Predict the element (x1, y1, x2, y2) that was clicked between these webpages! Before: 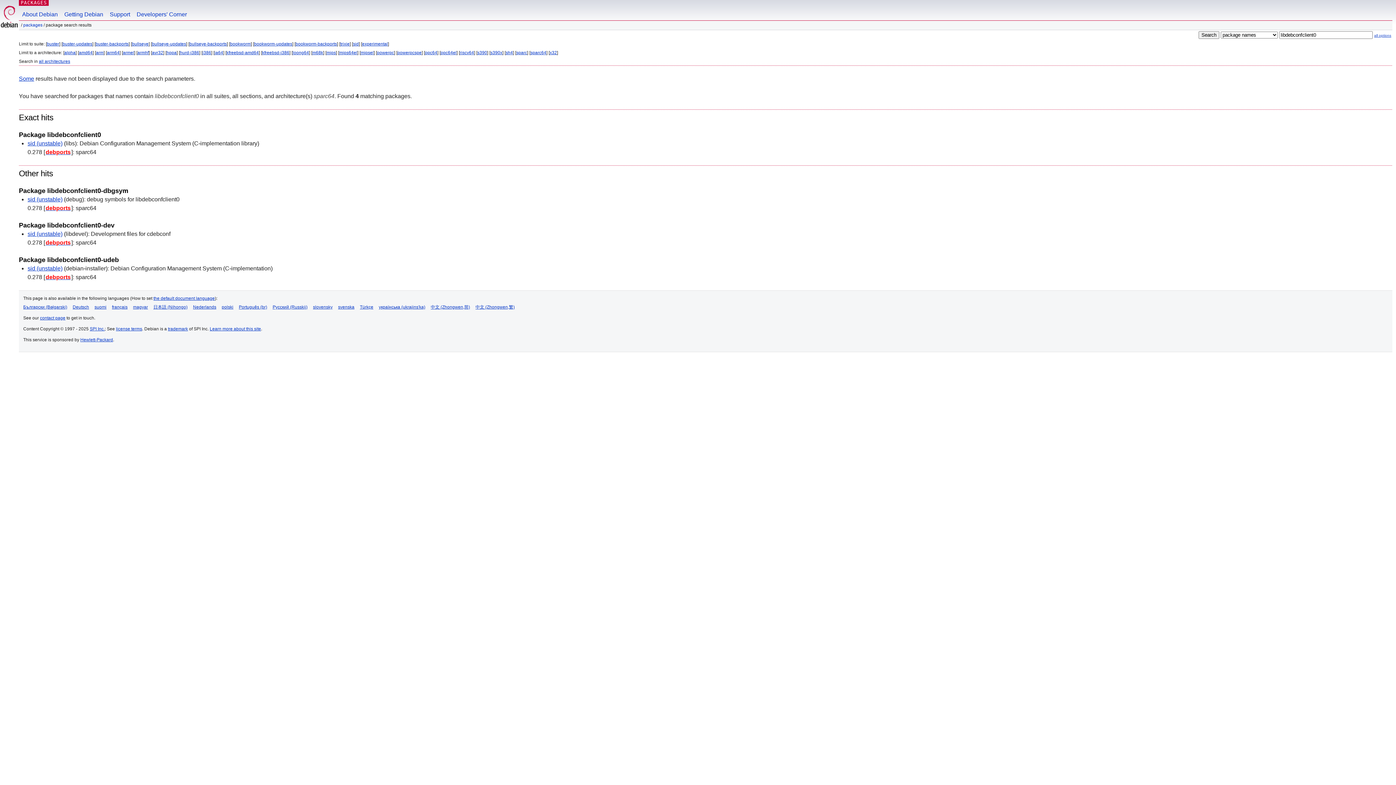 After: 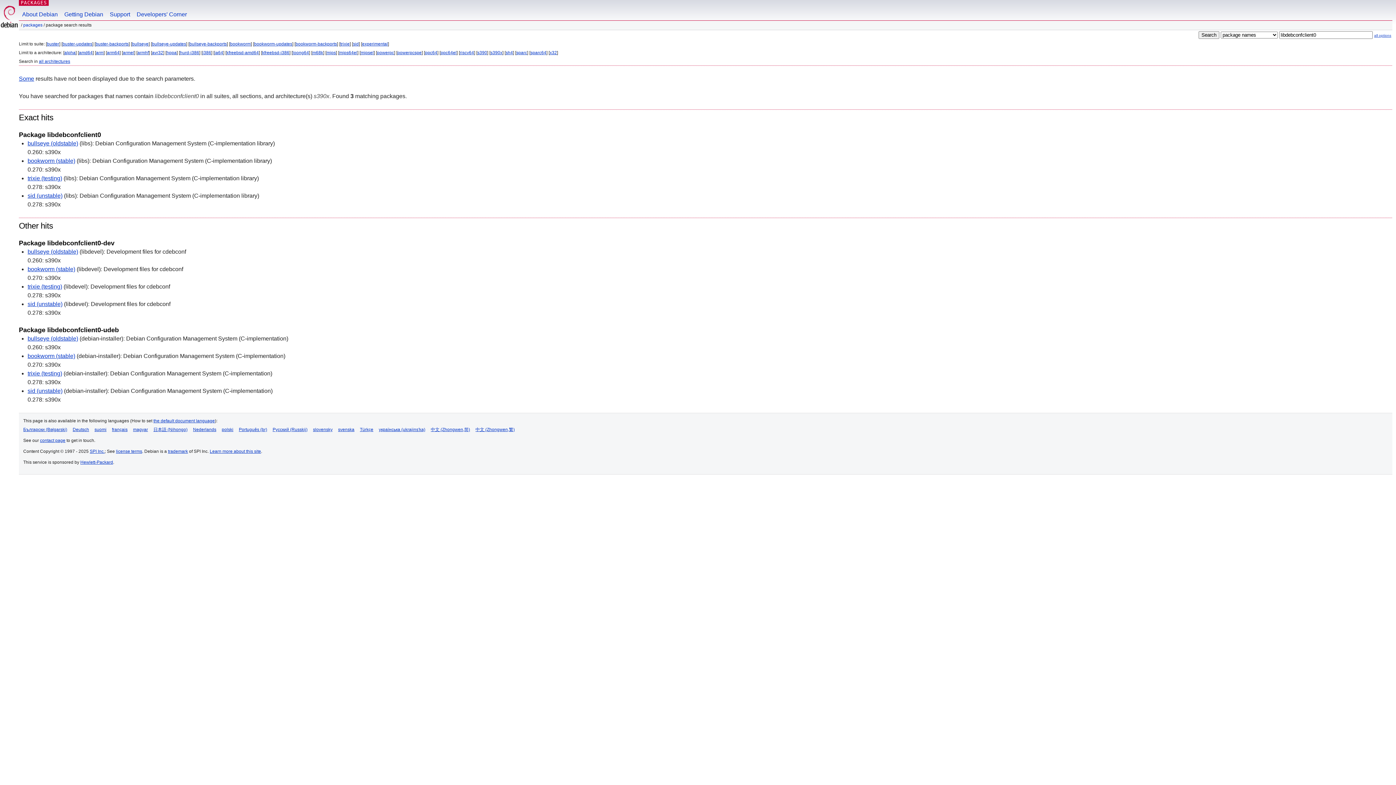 Action: label: s390x bbox: (490, 50, 502, 55)